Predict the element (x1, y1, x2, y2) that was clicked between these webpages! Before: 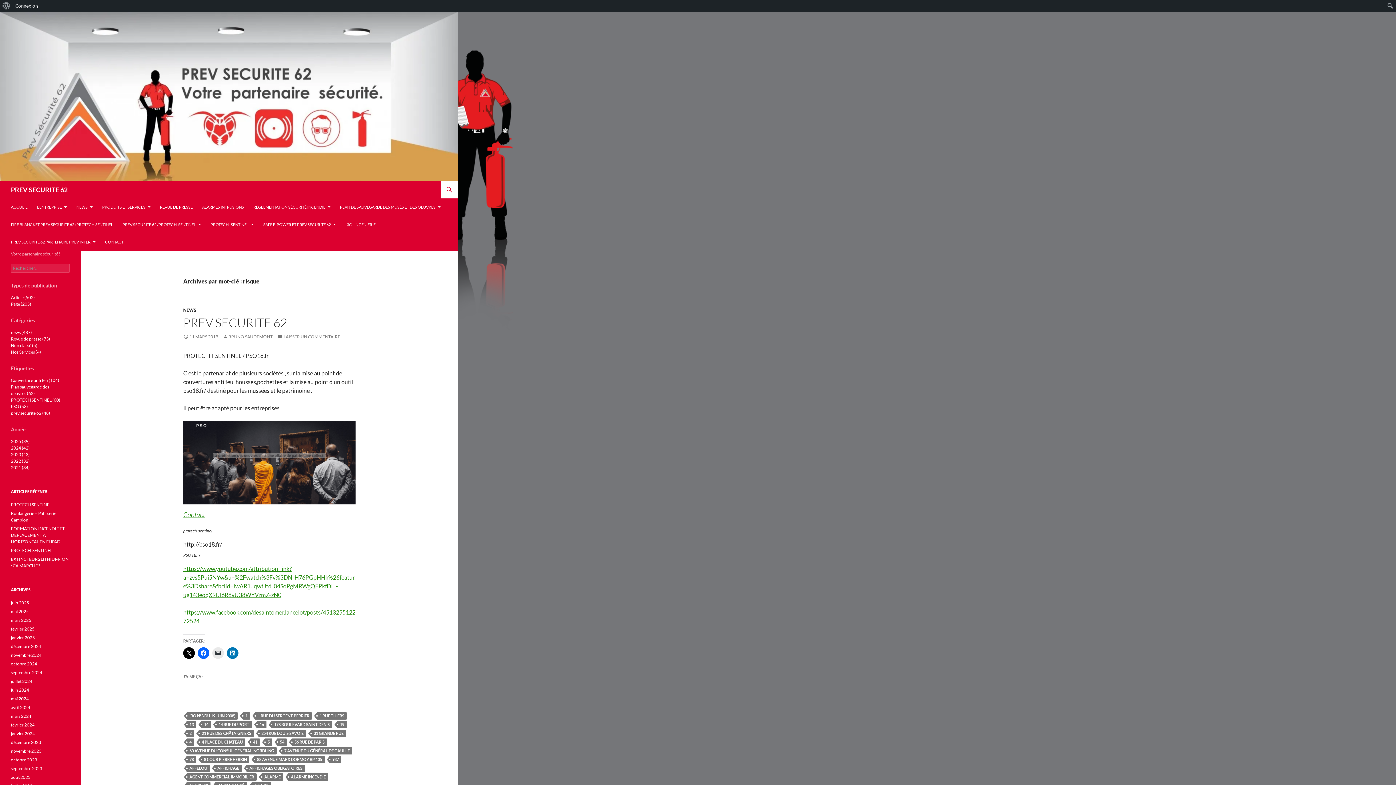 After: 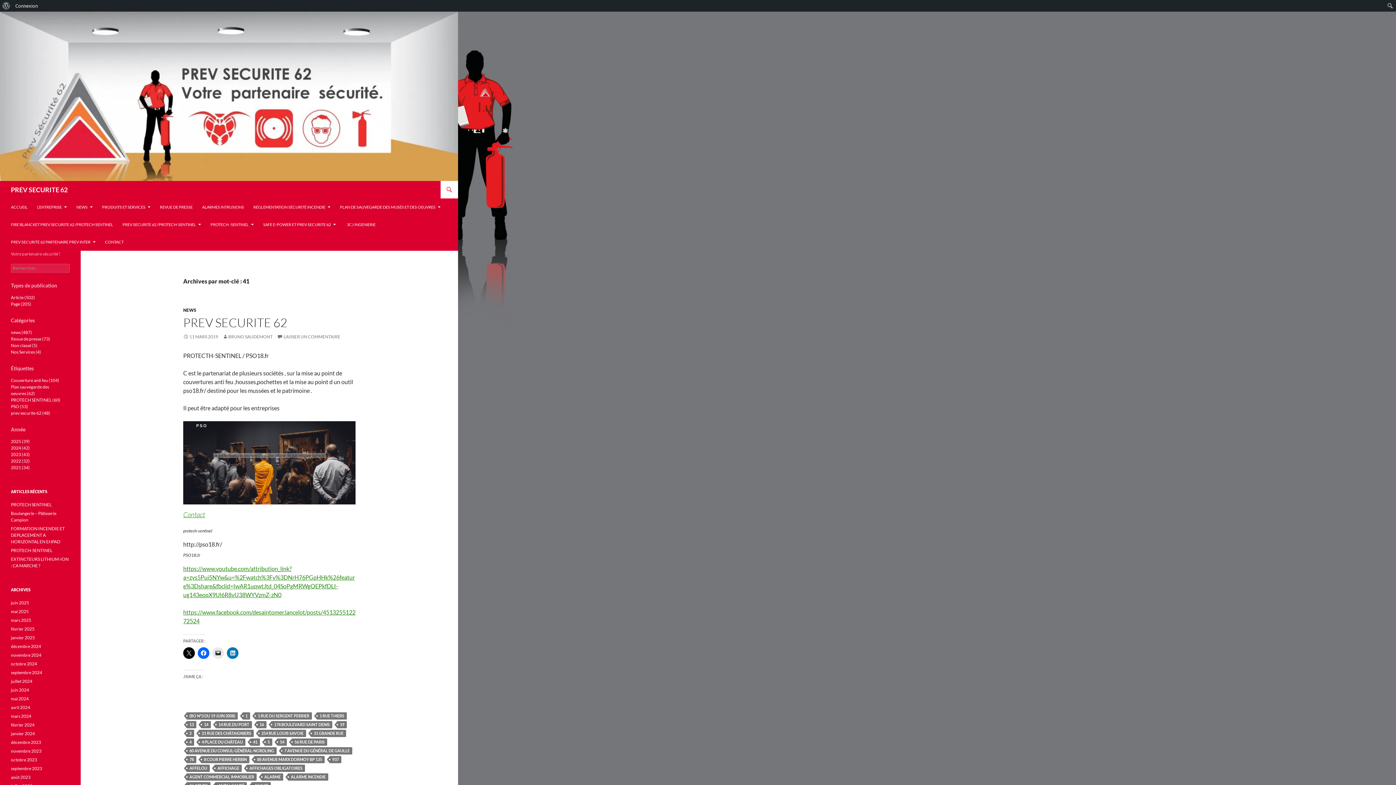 Action: label: 41 bbox: (250, 738, 260, 746)